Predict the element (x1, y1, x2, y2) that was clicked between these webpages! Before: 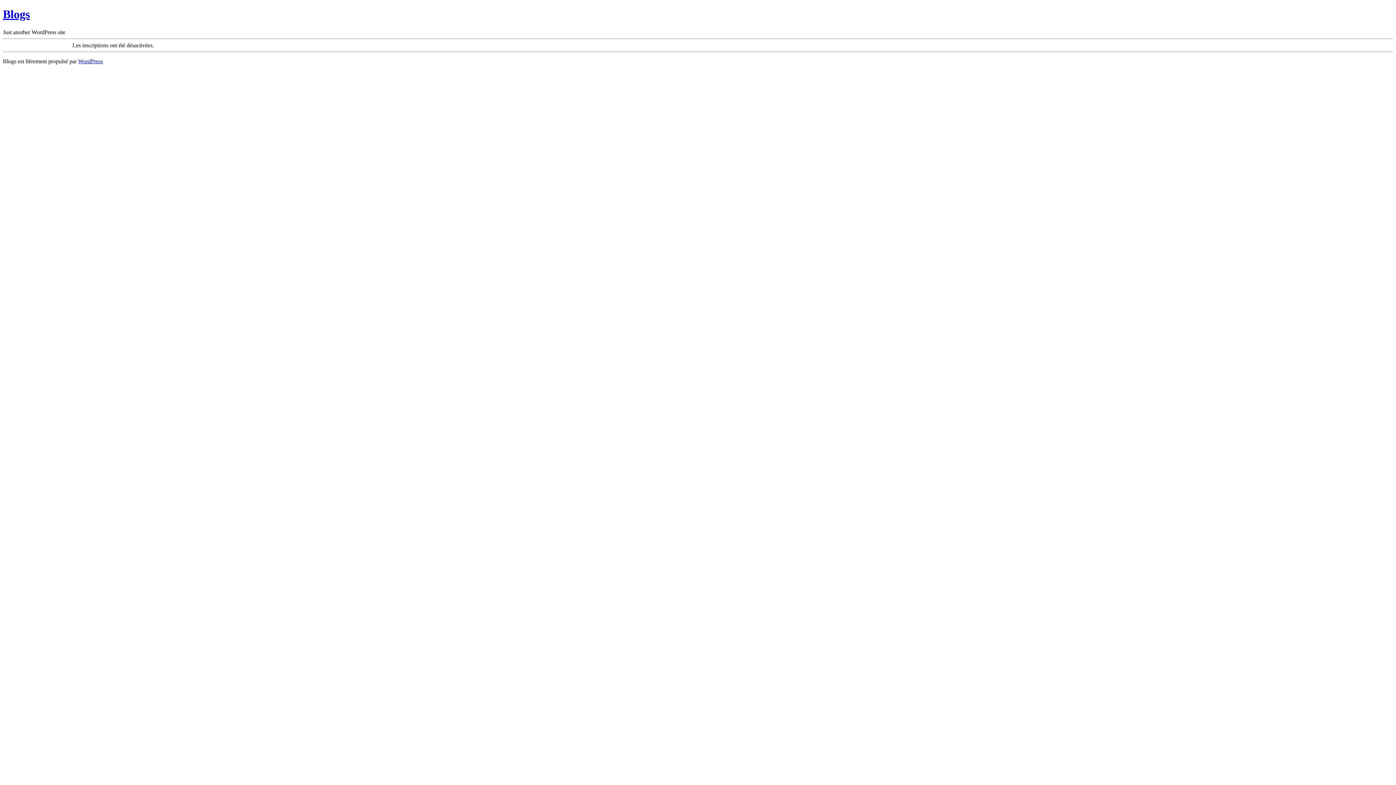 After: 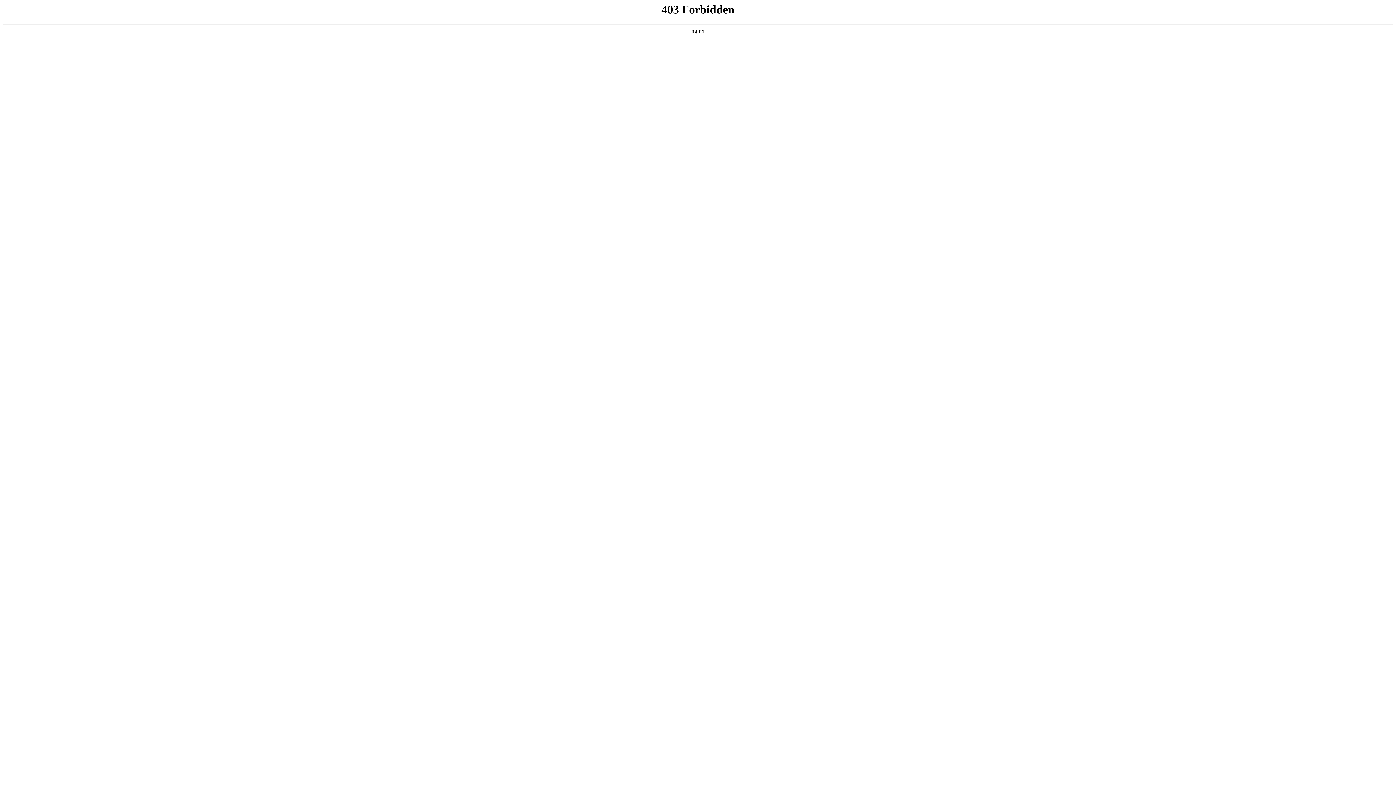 Action: label: WordPress bbox: (78, 58, 102, 64)